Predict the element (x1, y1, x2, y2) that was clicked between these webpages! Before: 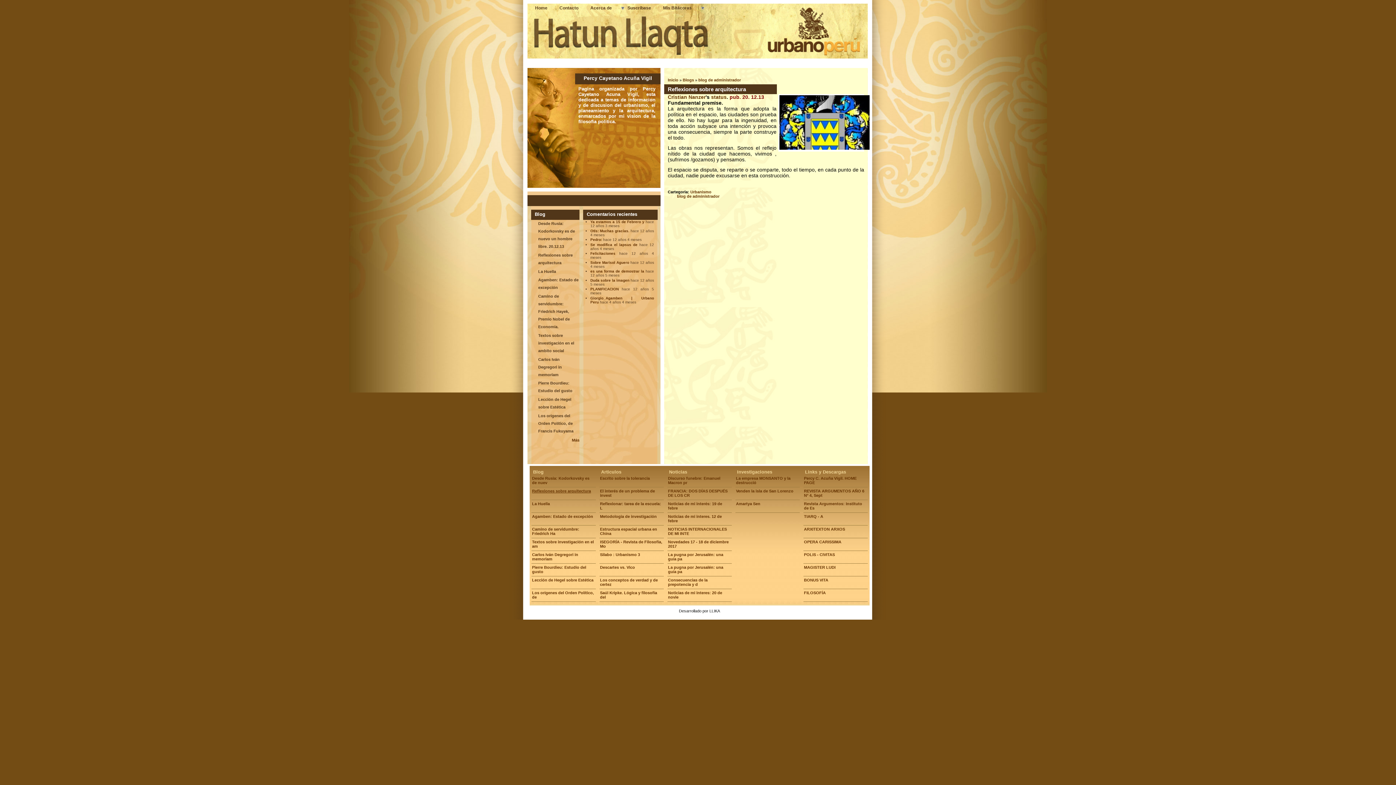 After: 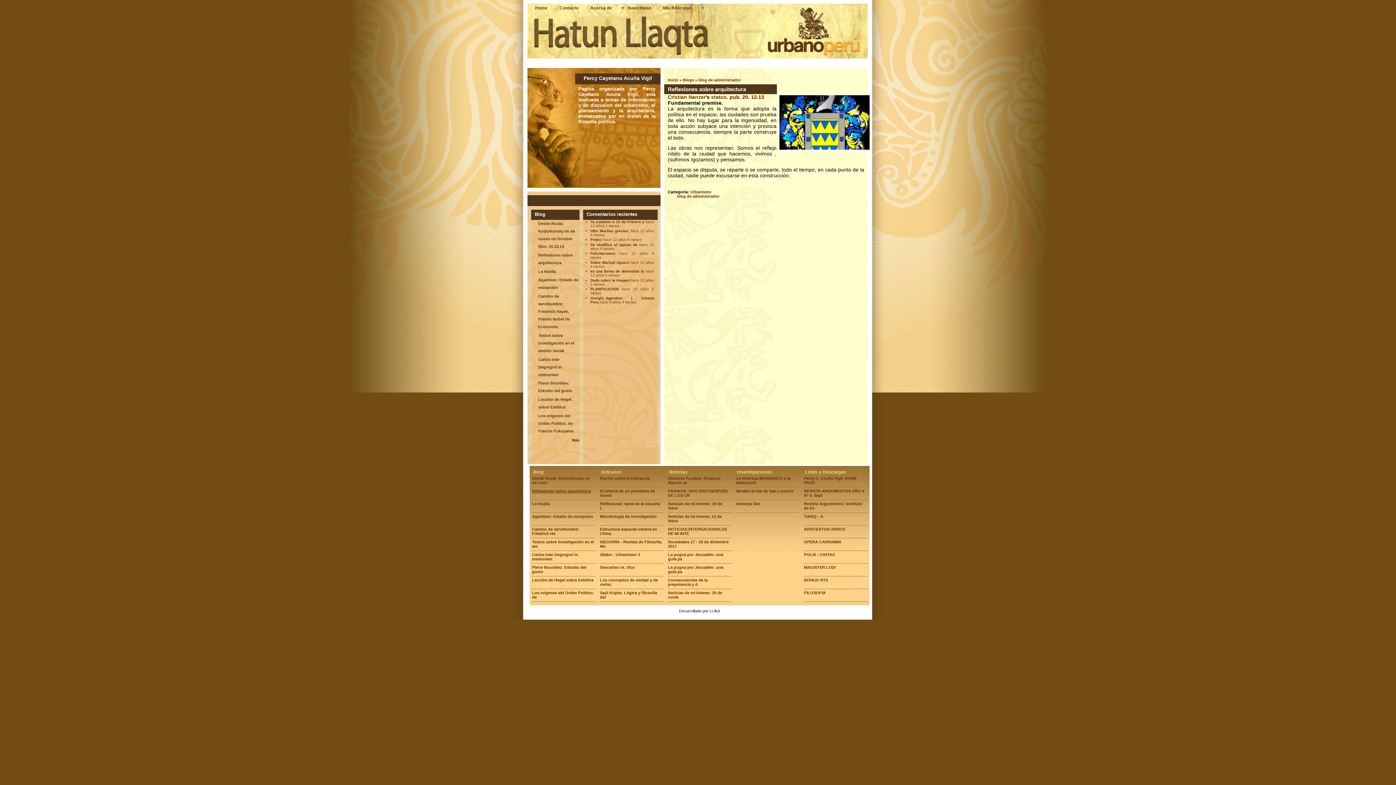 Action: bbox: (532, 489, 591, 493) label: Reflexiones sobre arquitectura